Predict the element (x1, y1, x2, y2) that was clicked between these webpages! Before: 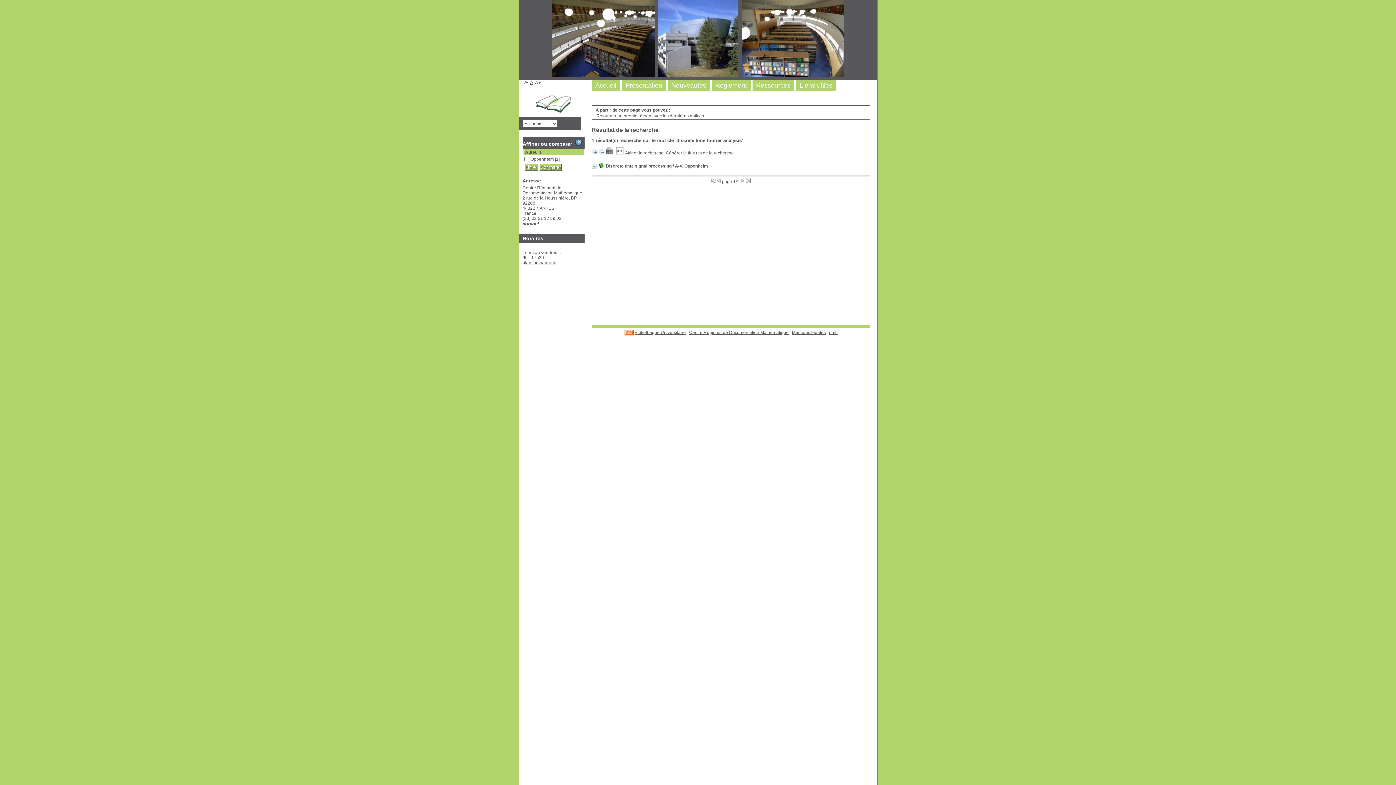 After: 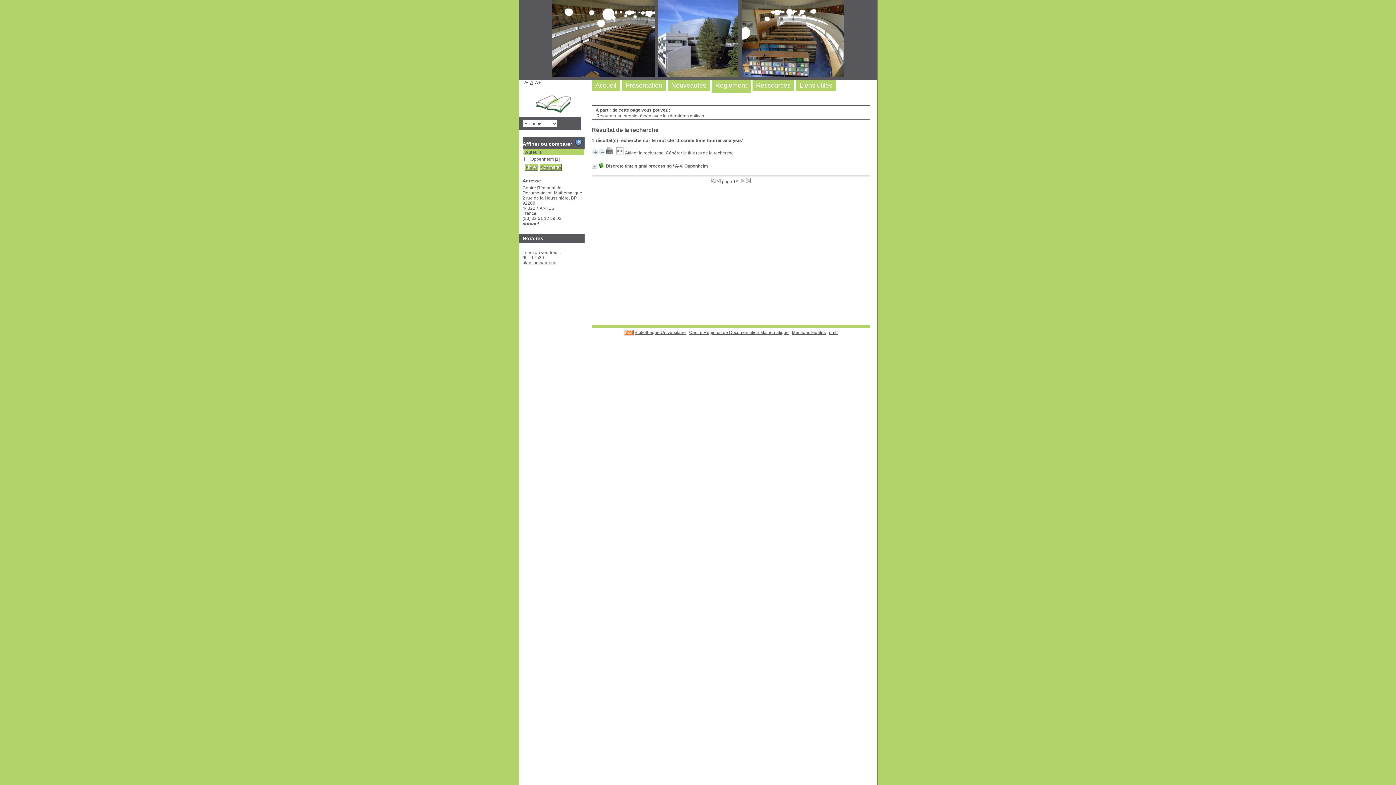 Action: bbox: (715, 81, 747, 89) label: Règlement